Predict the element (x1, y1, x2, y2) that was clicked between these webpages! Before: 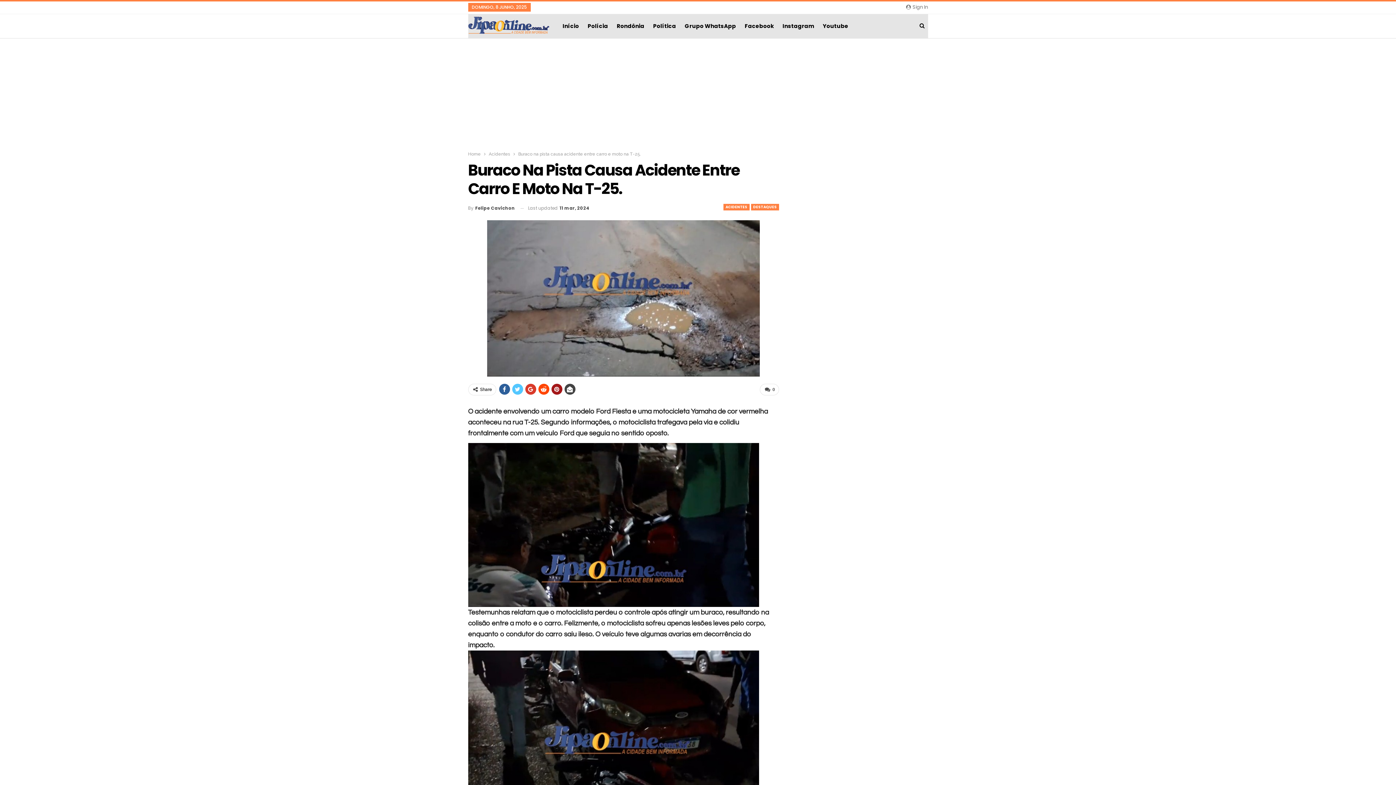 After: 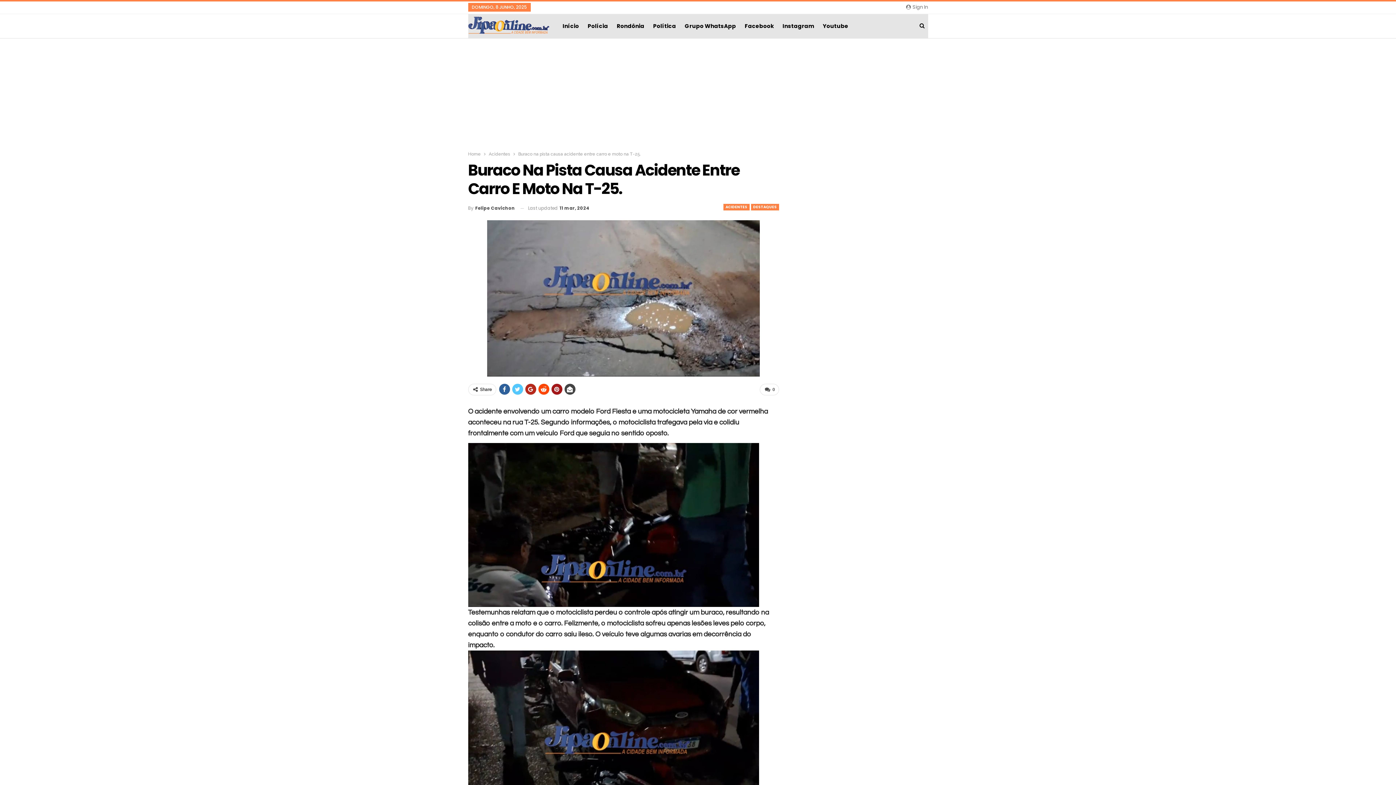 Action: bbox: (525, 384, 536, 394)